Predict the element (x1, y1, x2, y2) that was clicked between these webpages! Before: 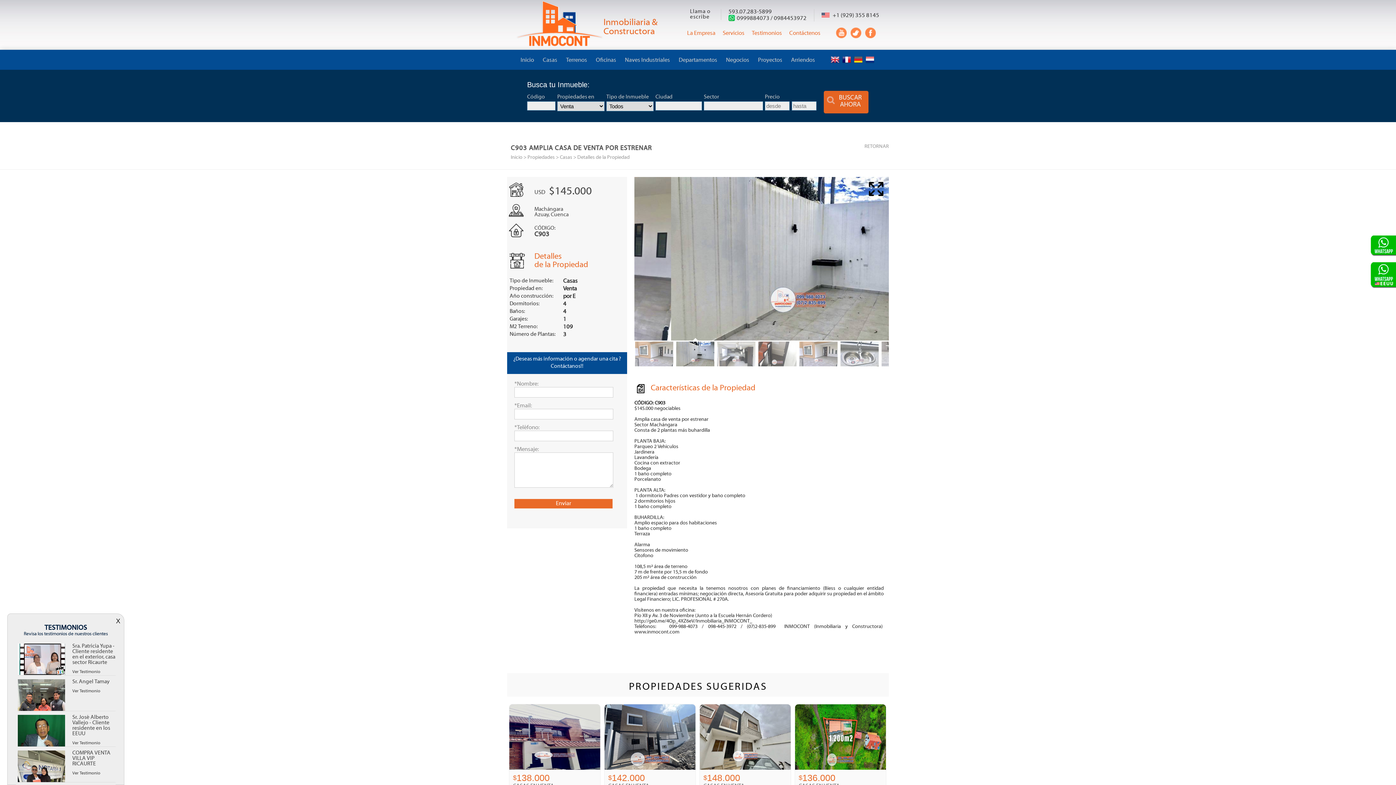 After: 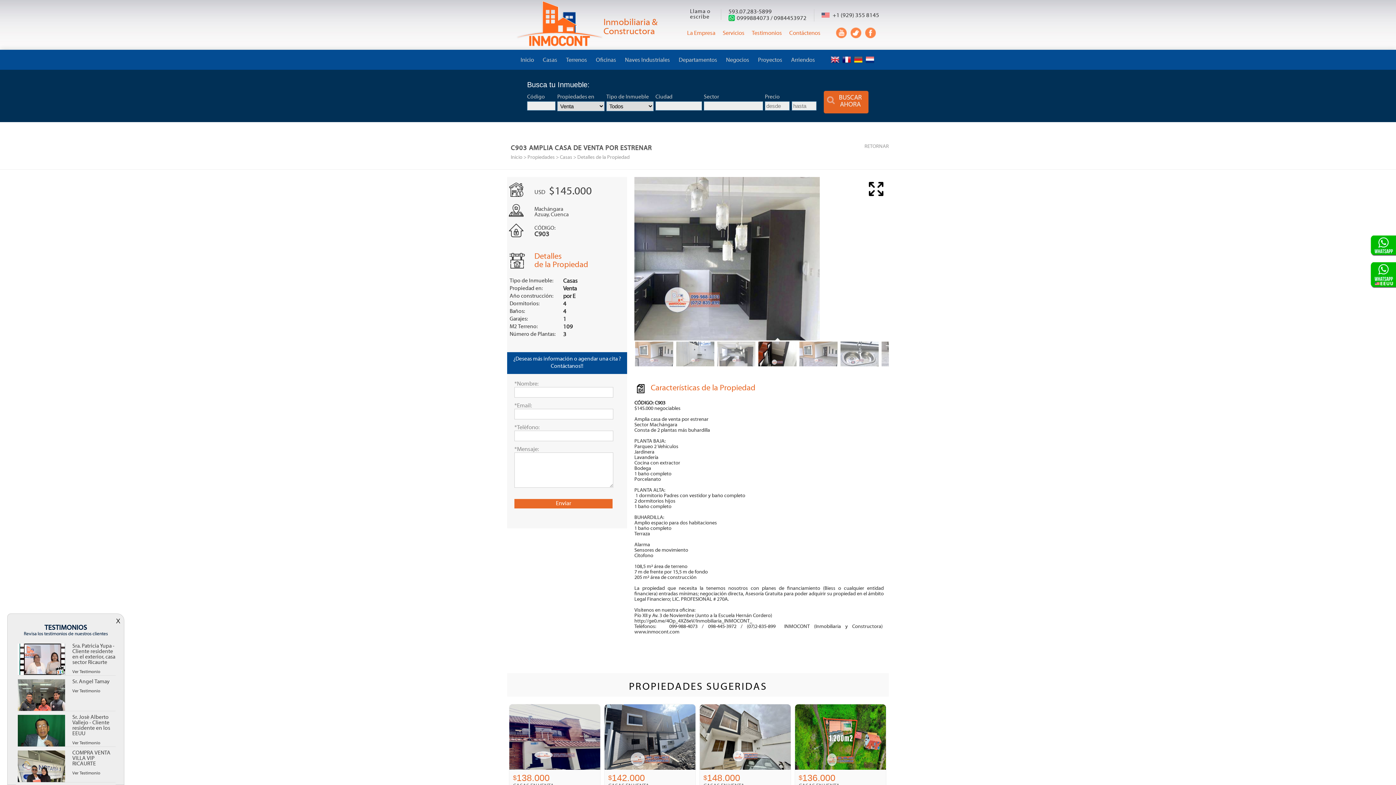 Action: bbox: (836, 24, 846, 28)